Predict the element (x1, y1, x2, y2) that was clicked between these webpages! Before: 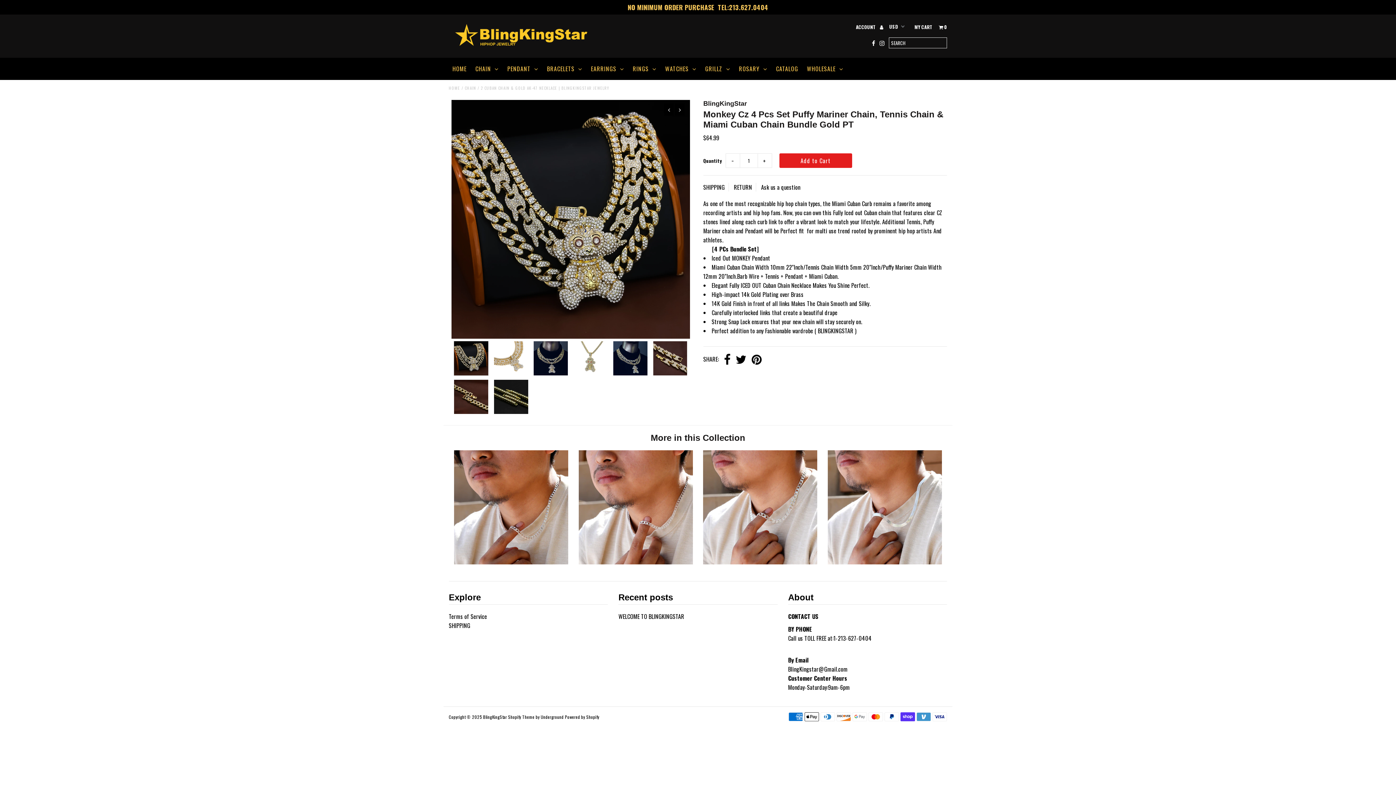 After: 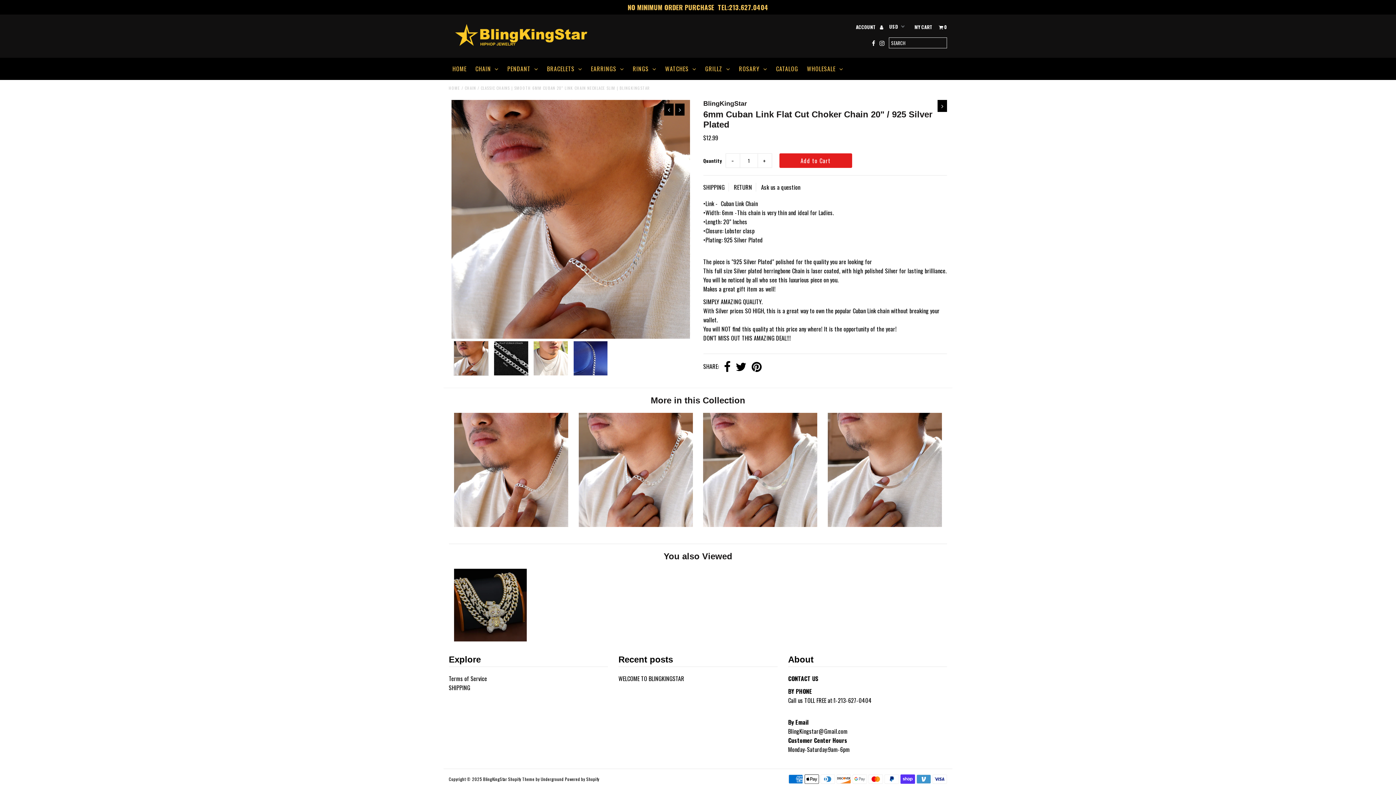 Action: bbox: (454, 557, 568, 566)